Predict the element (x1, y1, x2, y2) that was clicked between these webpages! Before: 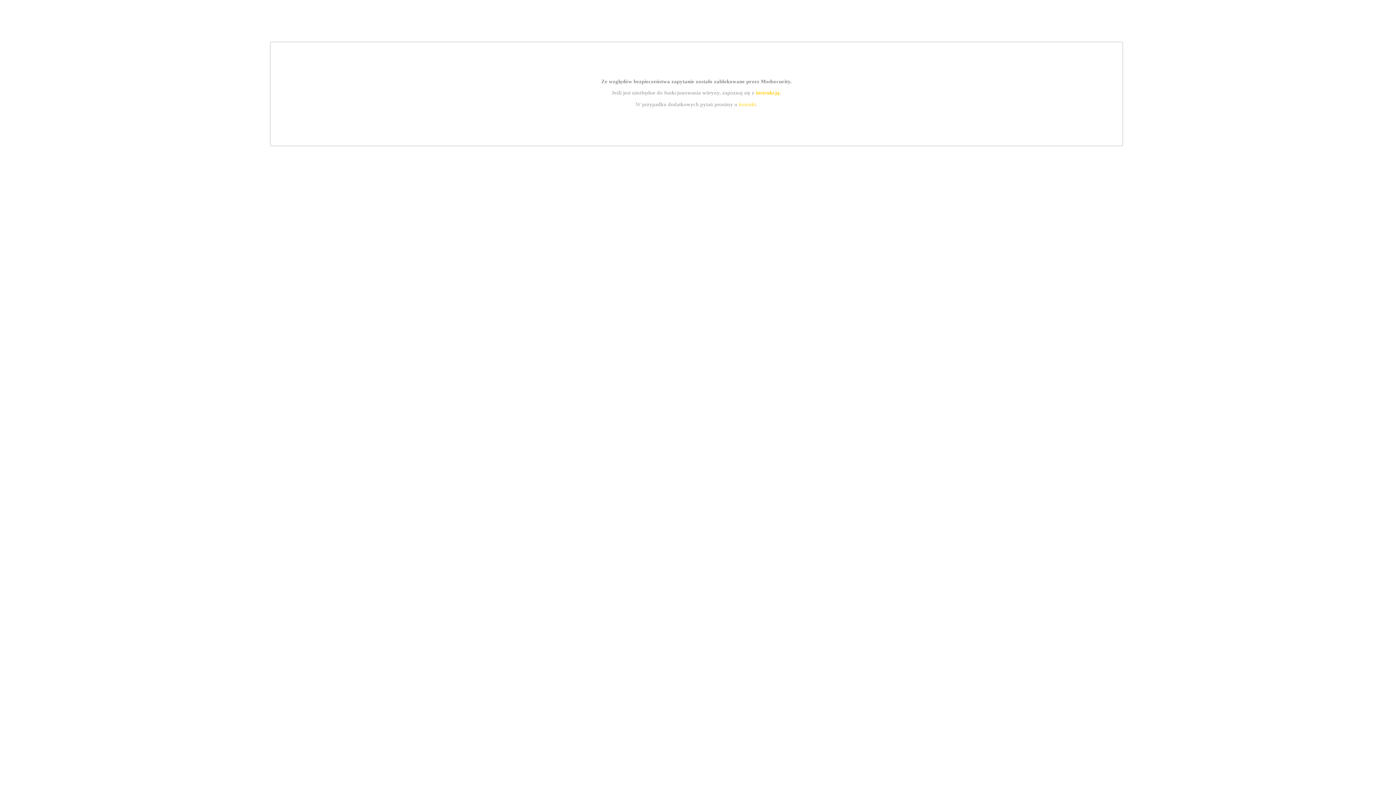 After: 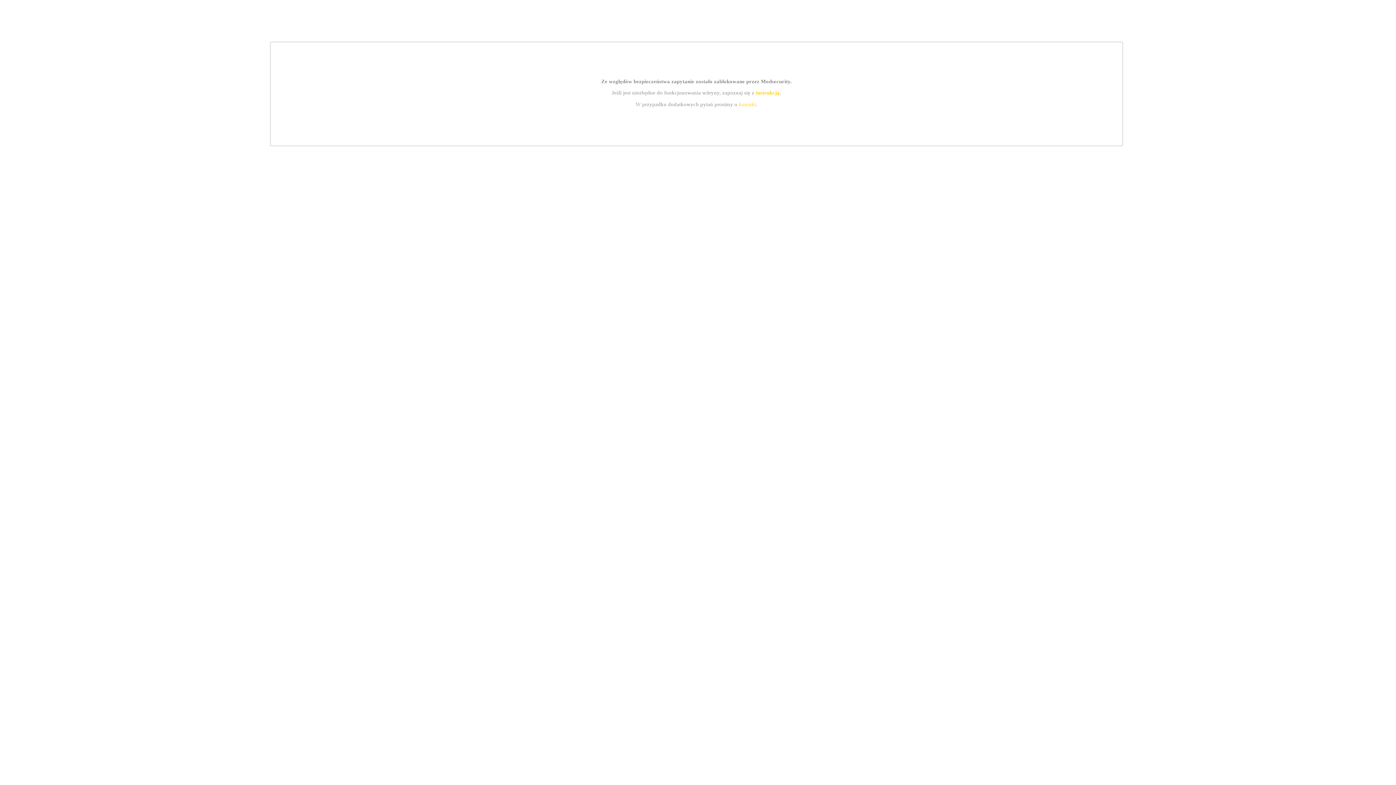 Action: bbox: (739, 101, 756, 107) label: kontakt